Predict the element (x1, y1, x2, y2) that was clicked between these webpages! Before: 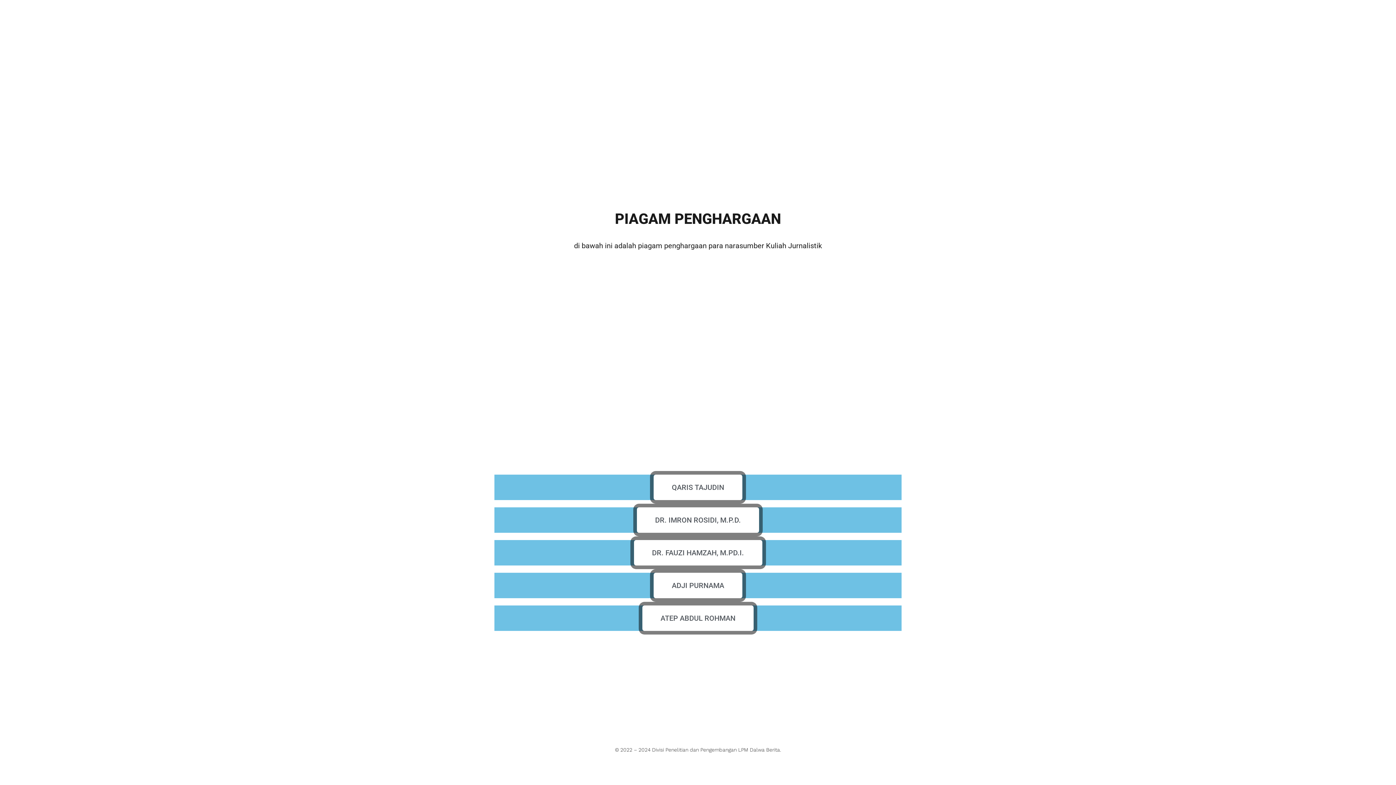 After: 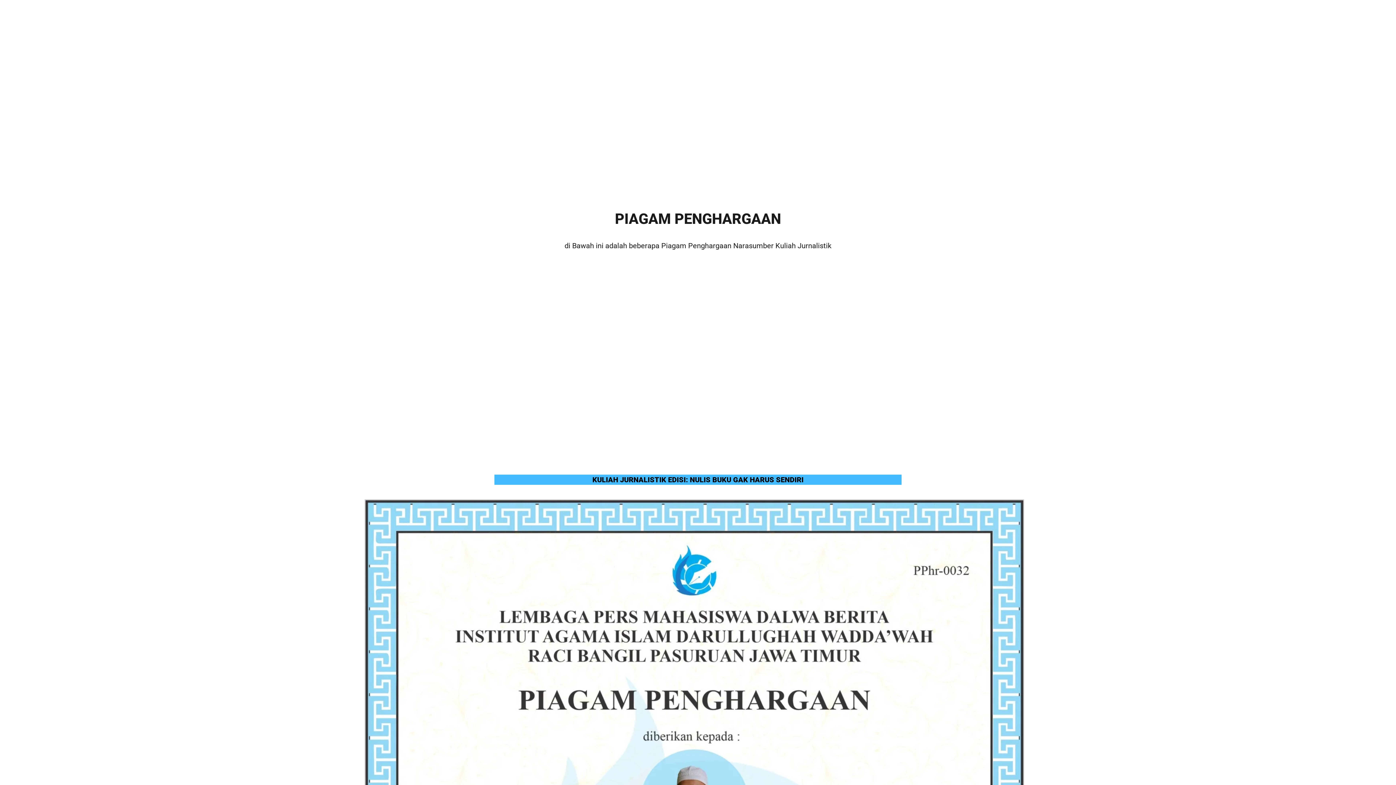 Action: label: ATEP ABDUL ROHMAN bbox: (642, 605, 753, 631)